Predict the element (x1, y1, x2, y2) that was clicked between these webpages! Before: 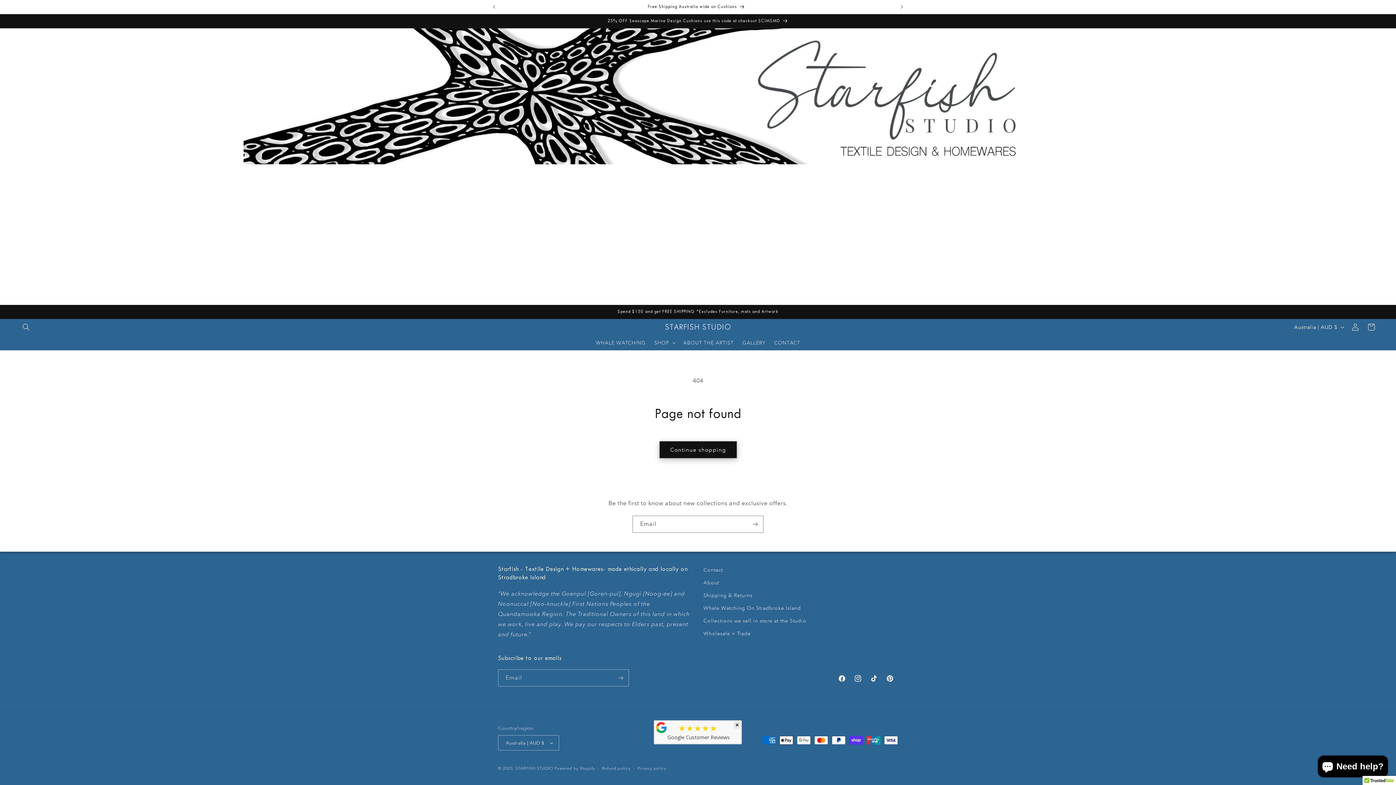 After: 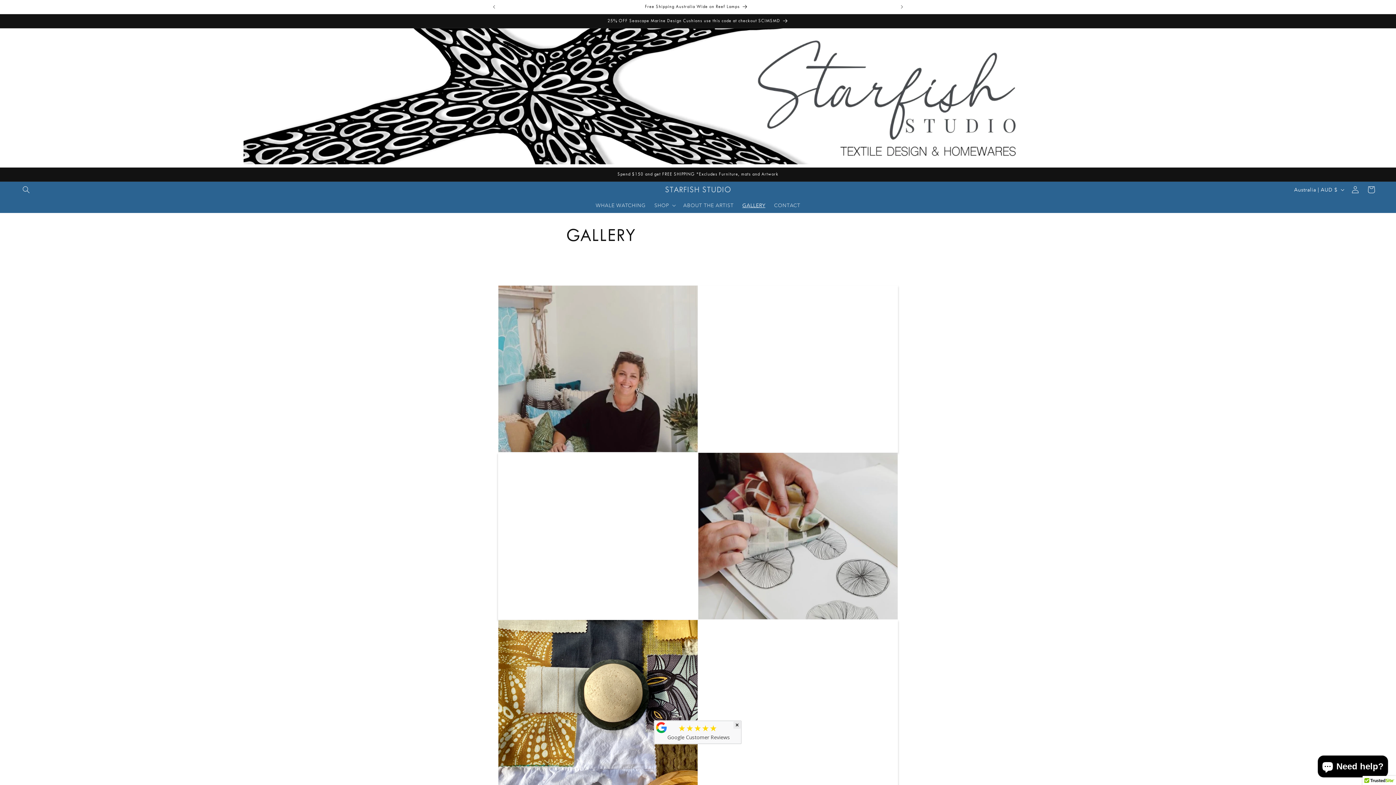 Action: bbox: (738, 335, 769, 350) label: GALLERY